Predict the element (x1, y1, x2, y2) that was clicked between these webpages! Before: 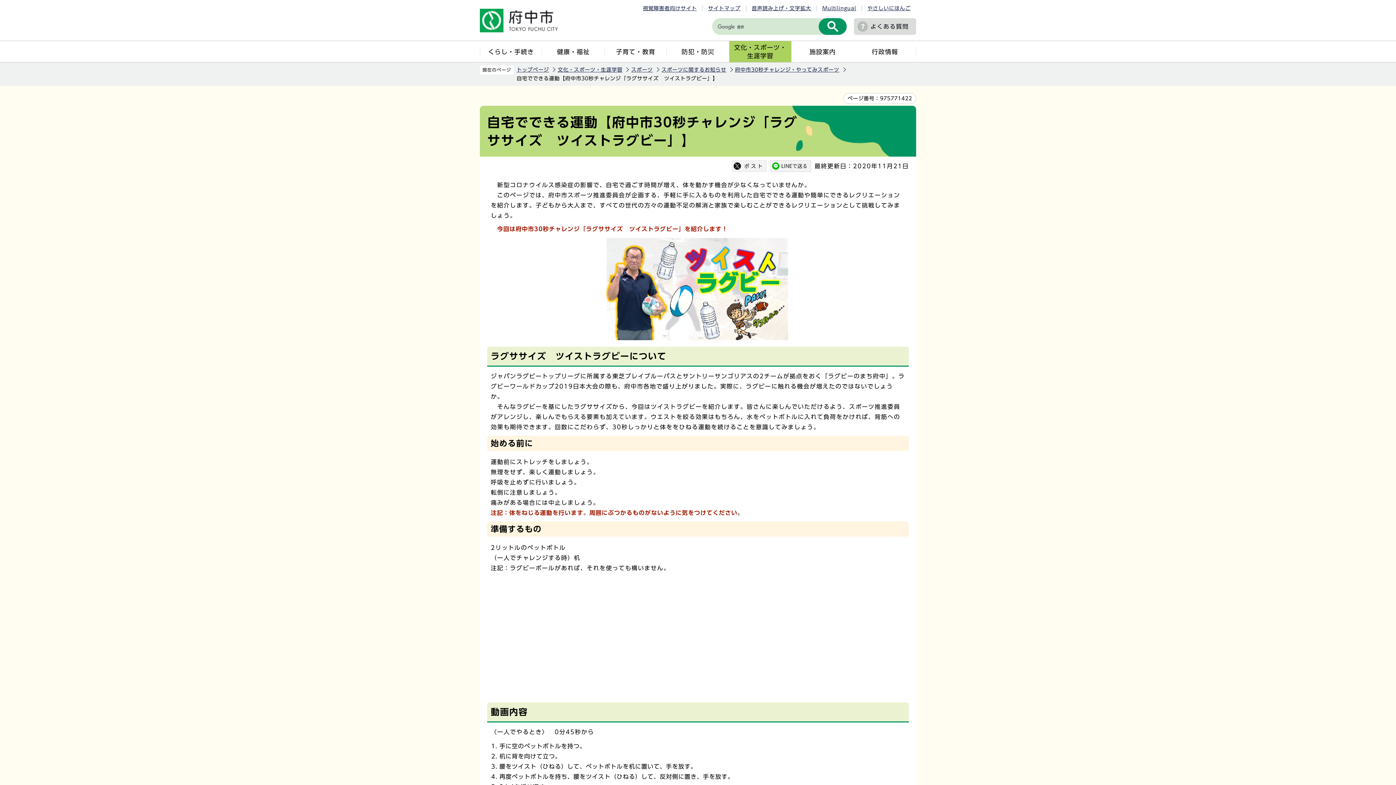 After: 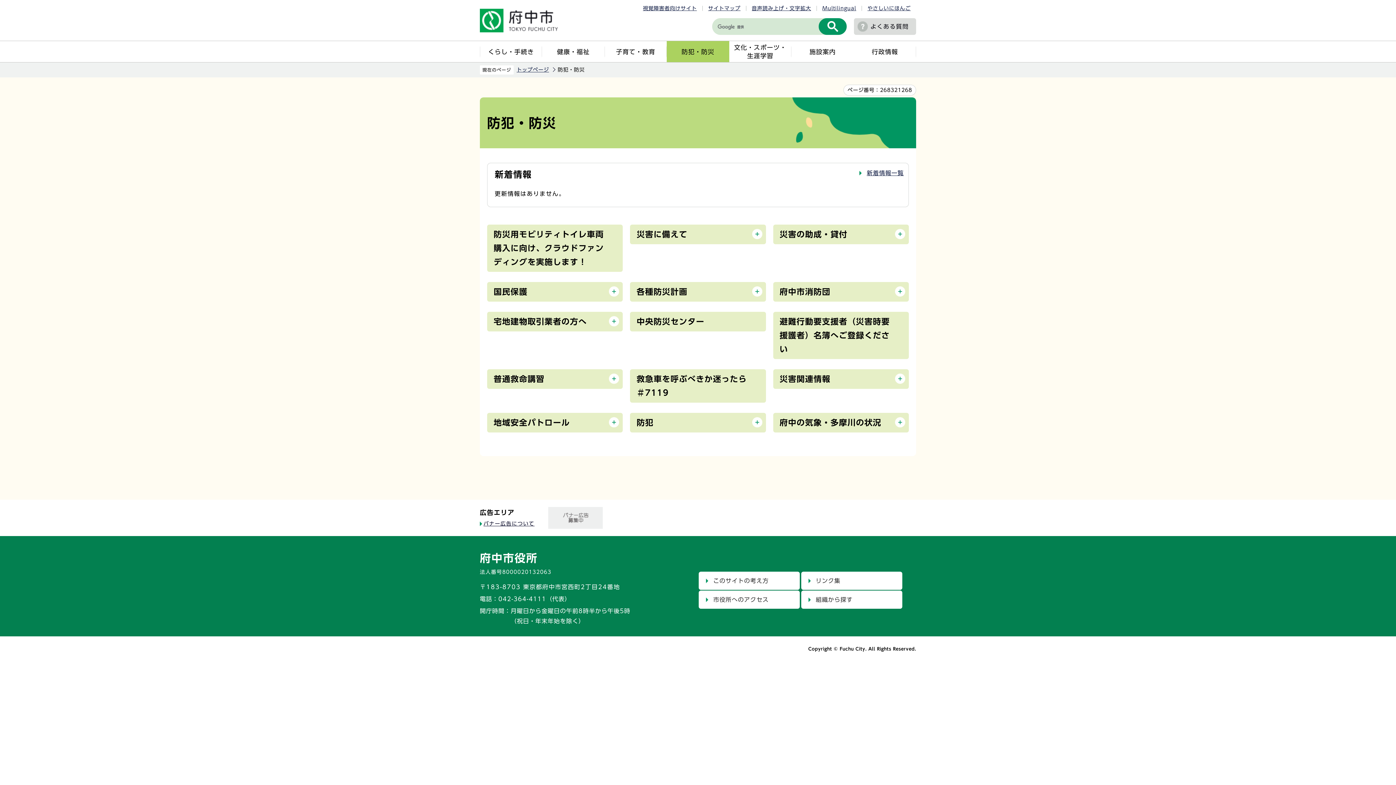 Action: bbox: (667, 41, 729, 62) label: 防犯・防災